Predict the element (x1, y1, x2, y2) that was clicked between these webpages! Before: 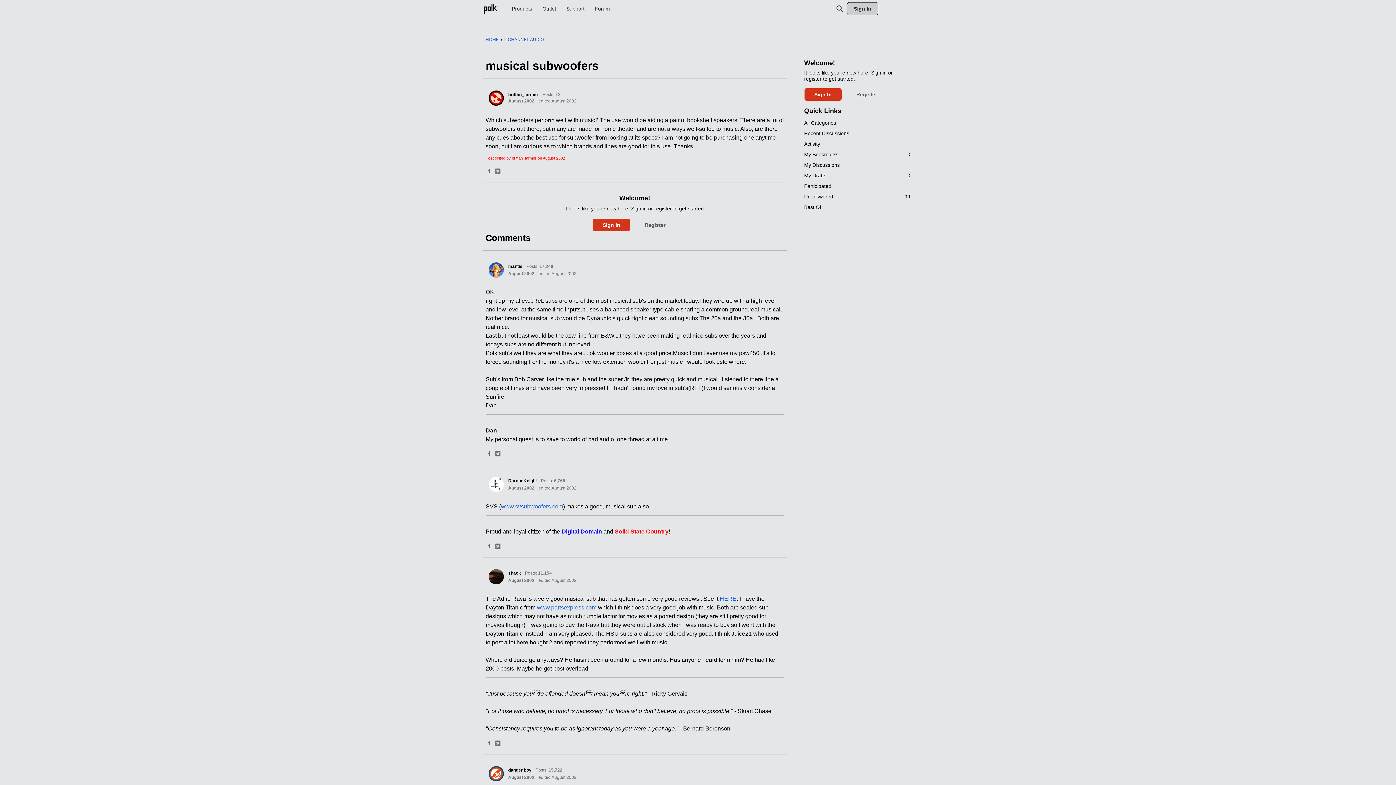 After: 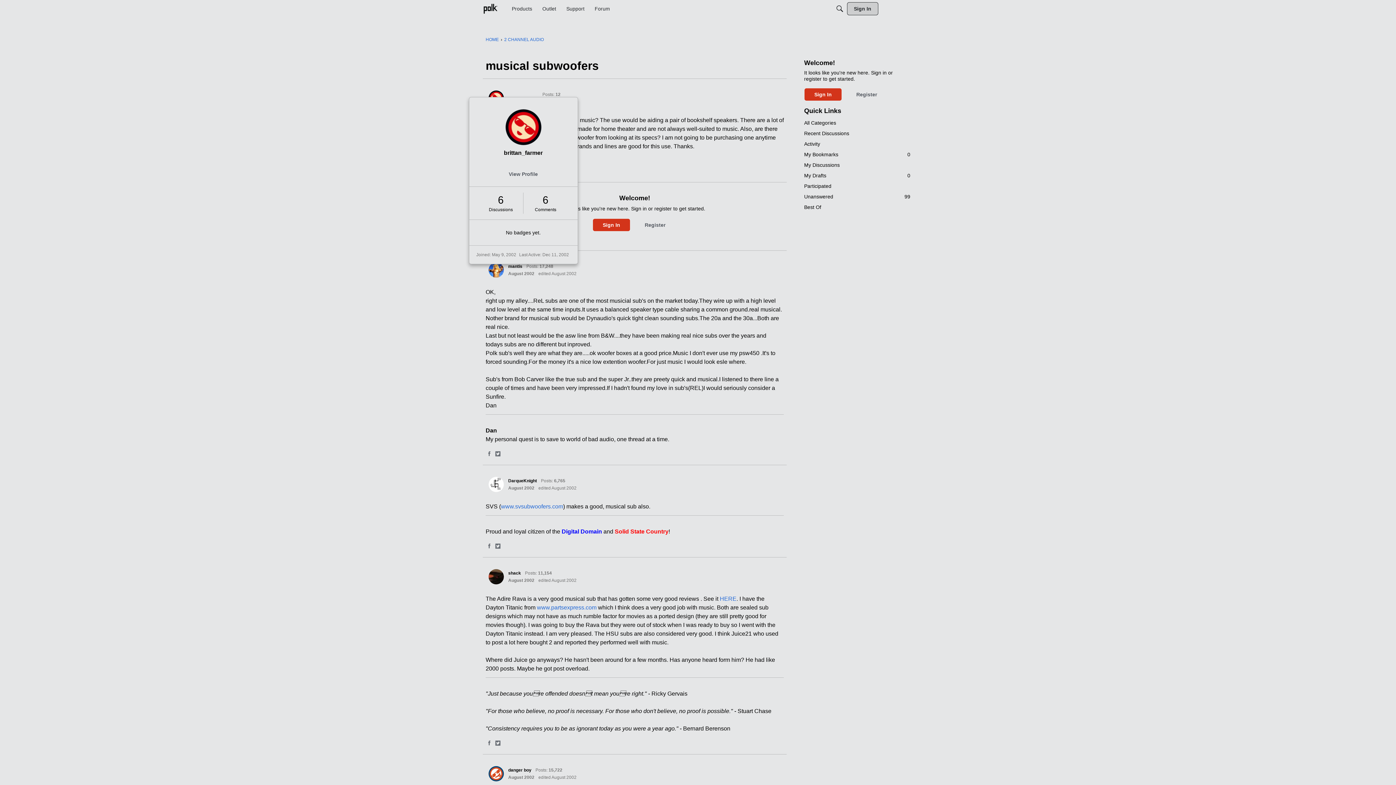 Action: bbox: (508, 92, 538, 97) label: brittan_farmer